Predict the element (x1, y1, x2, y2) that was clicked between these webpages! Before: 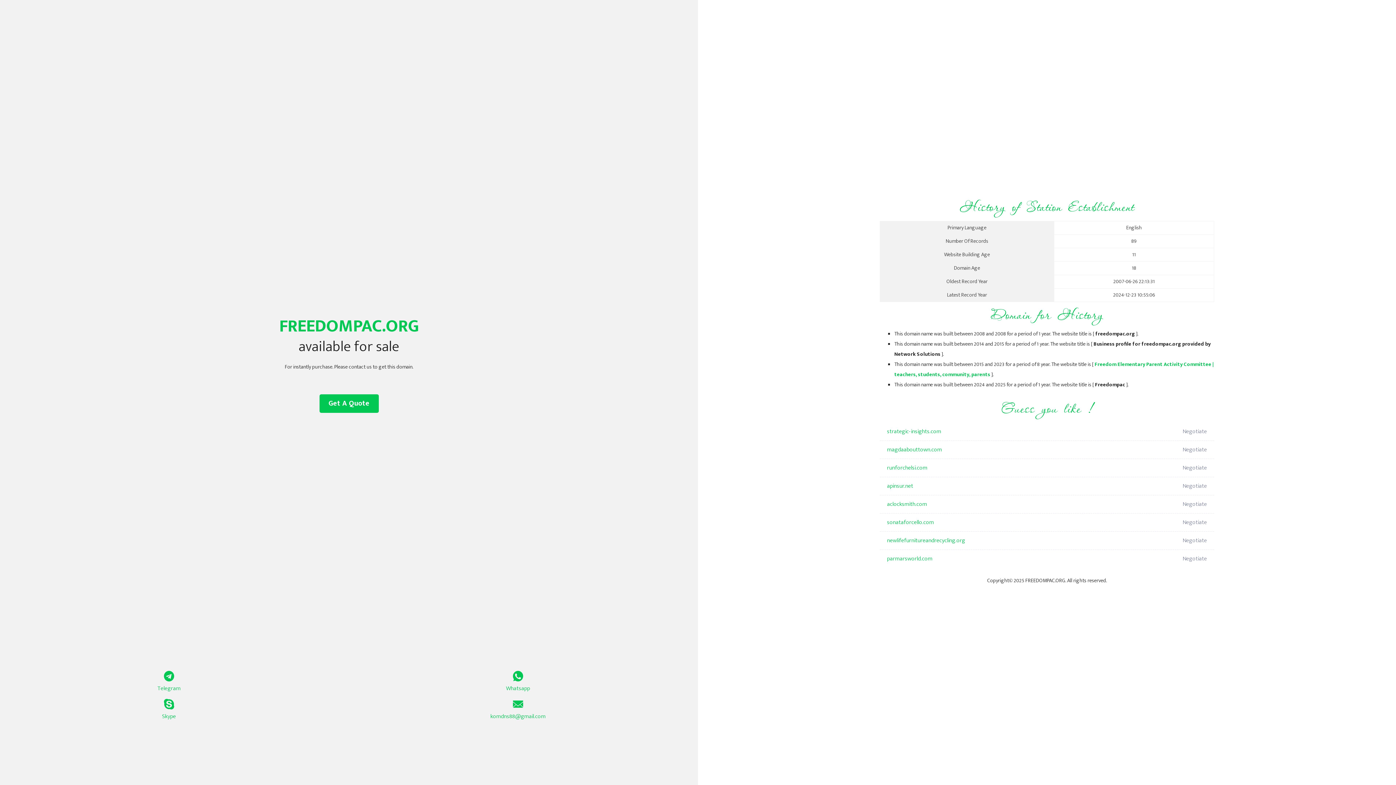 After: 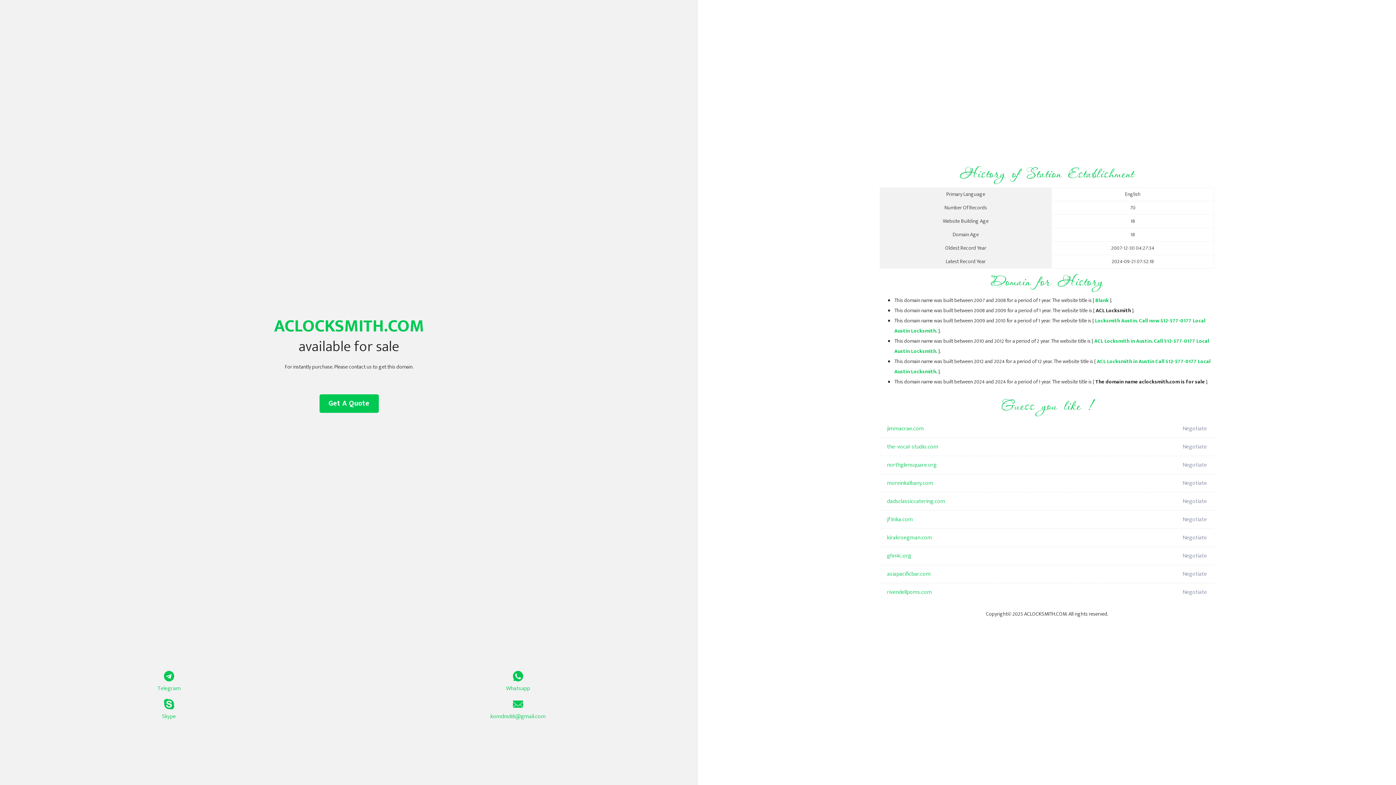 Action: label: aclocksmith.com bbox: (887, 495, 1098, 513)